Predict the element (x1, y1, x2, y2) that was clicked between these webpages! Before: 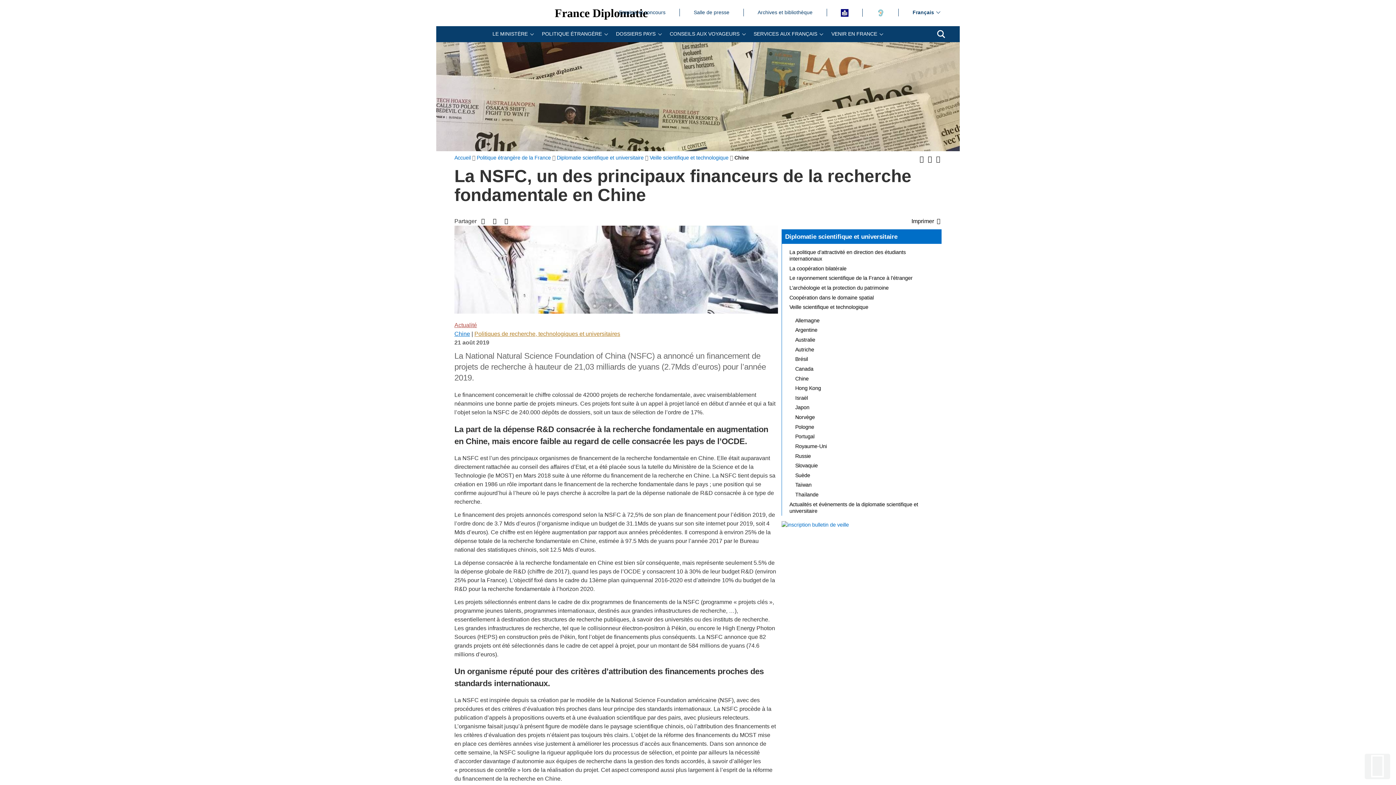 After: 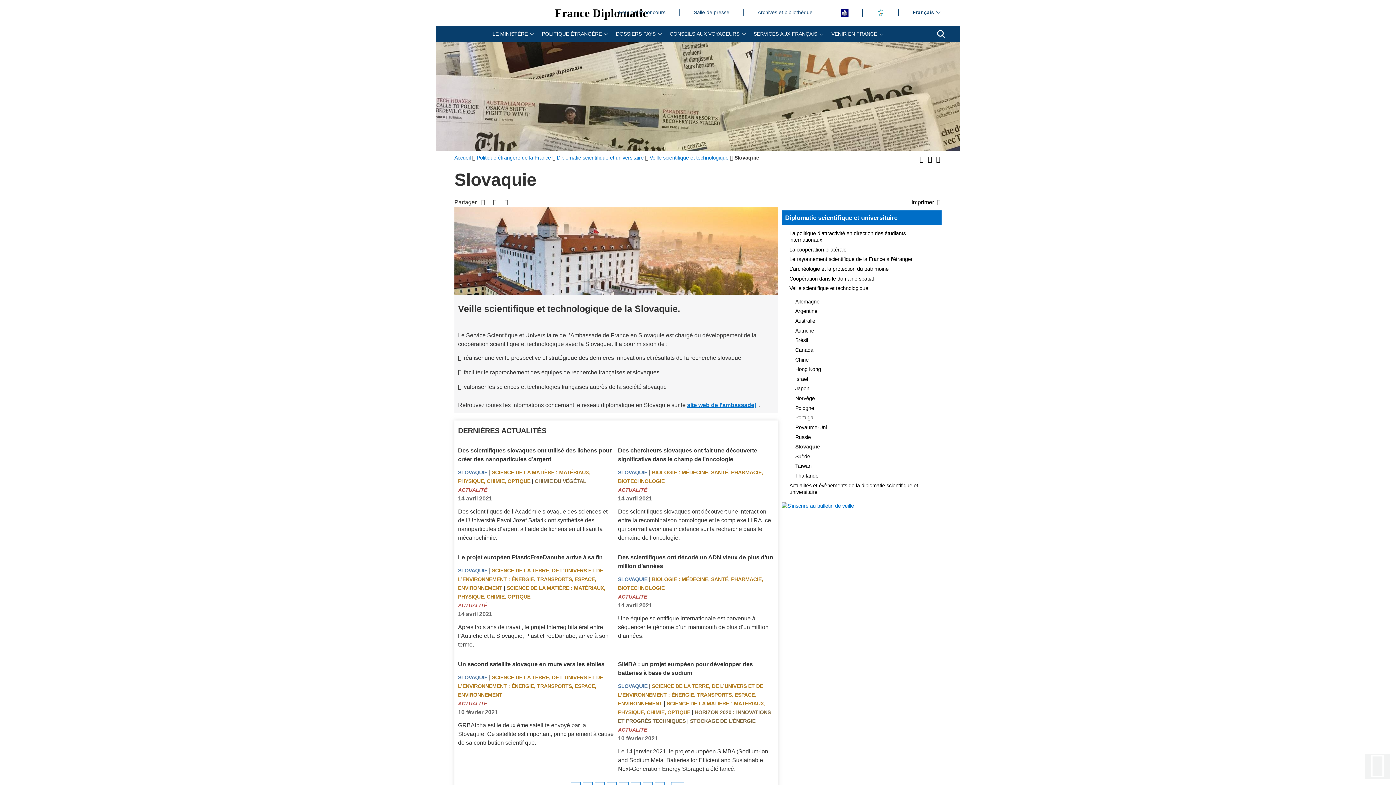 Action: bbox: (791, 461, 941, 470) label: Slovaquie